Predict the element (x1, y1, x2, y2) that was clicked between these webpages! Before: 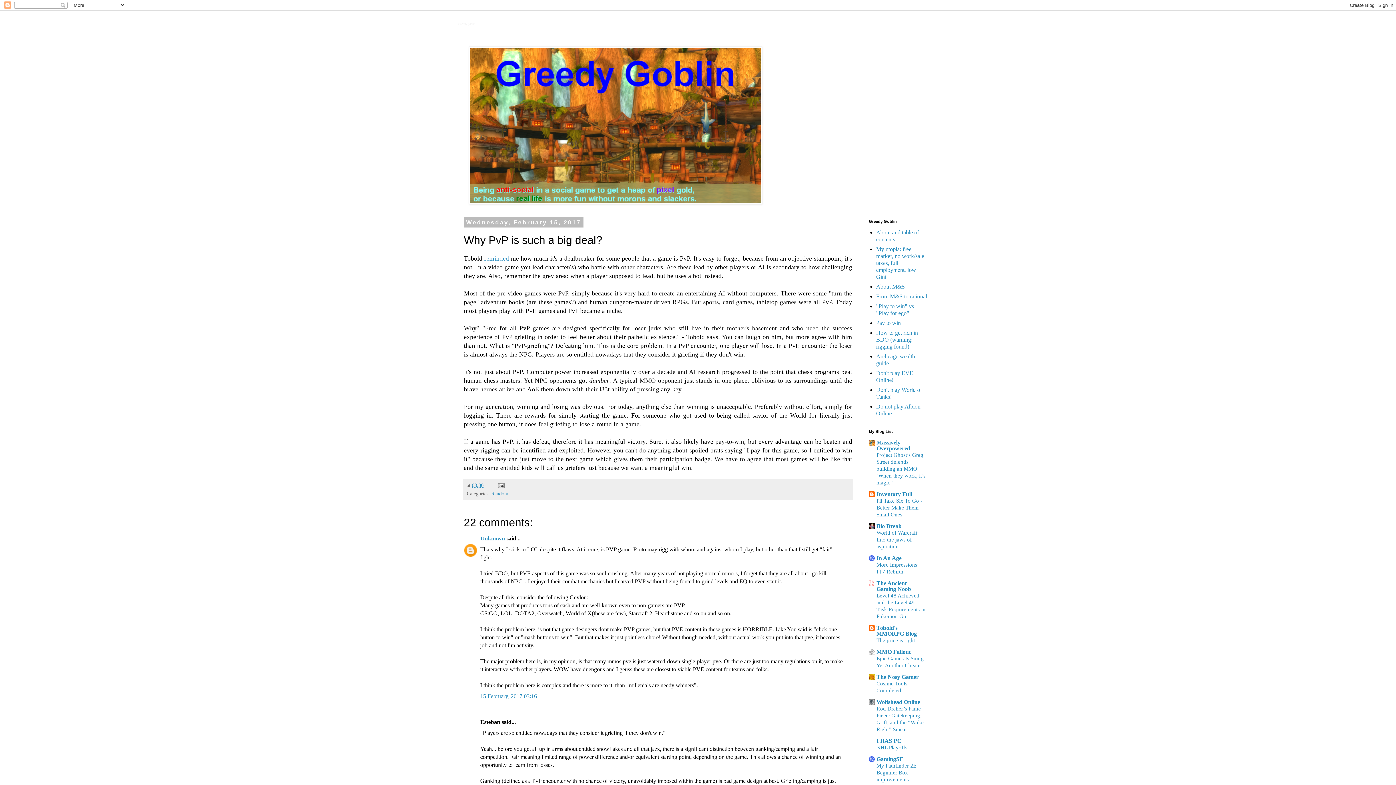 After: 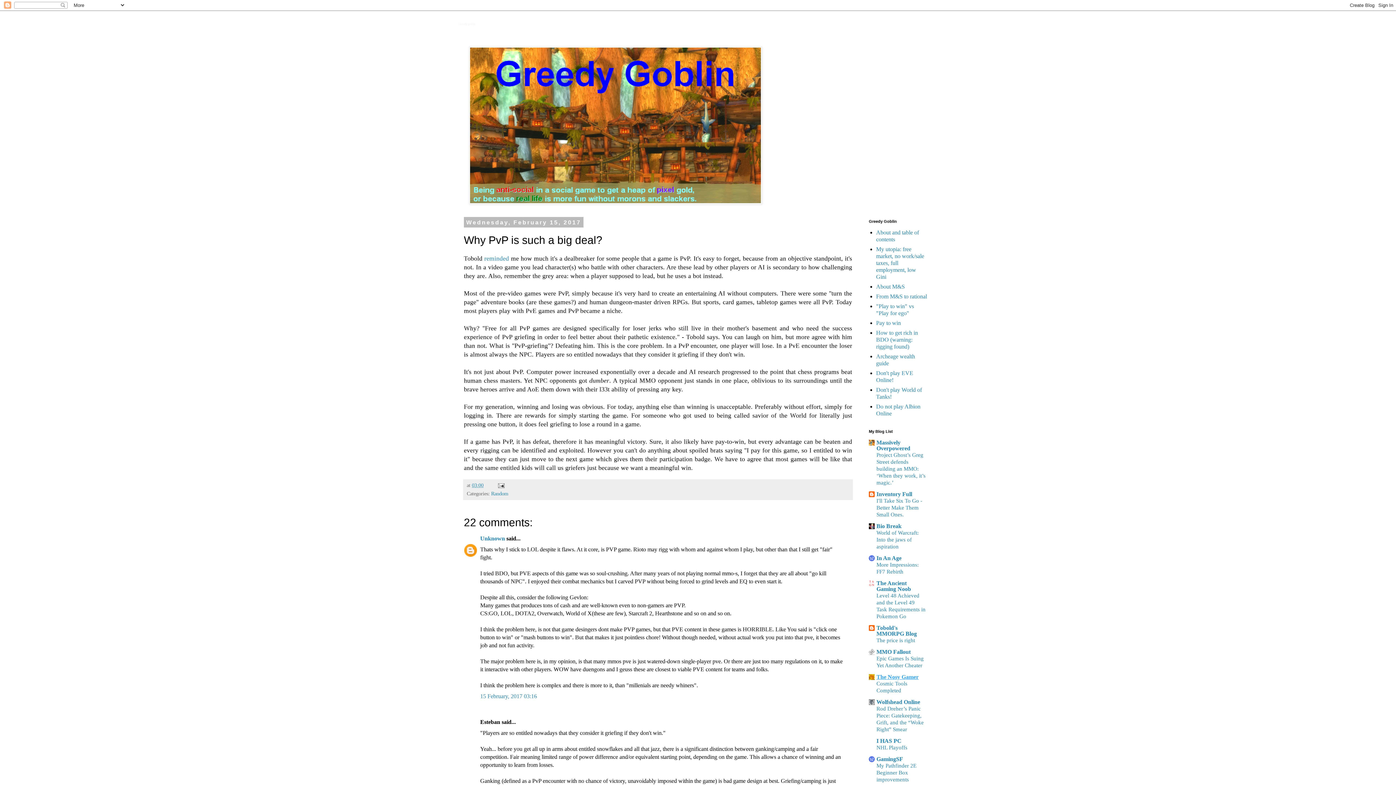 Action: bbox: (876, 674, 918, 680) label: The Nosy Gamer